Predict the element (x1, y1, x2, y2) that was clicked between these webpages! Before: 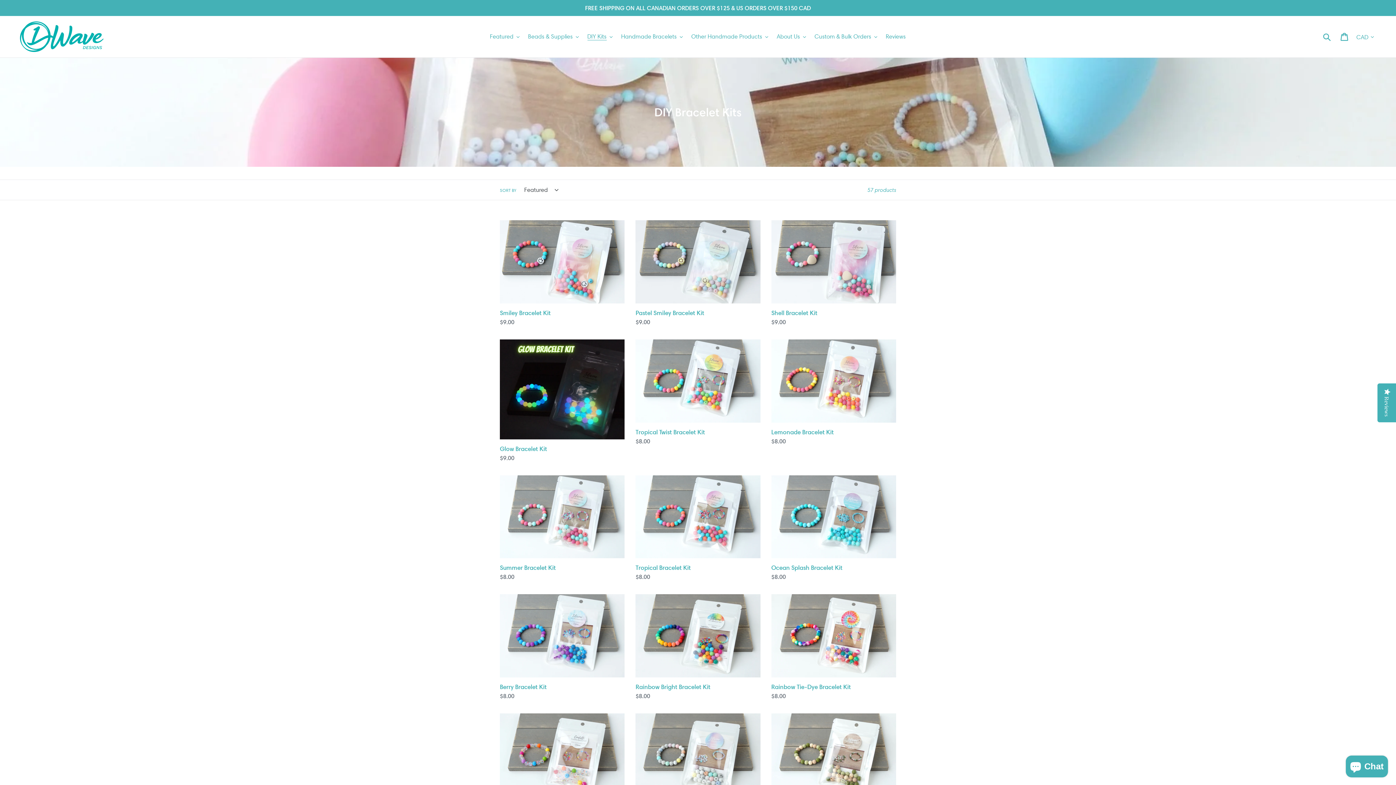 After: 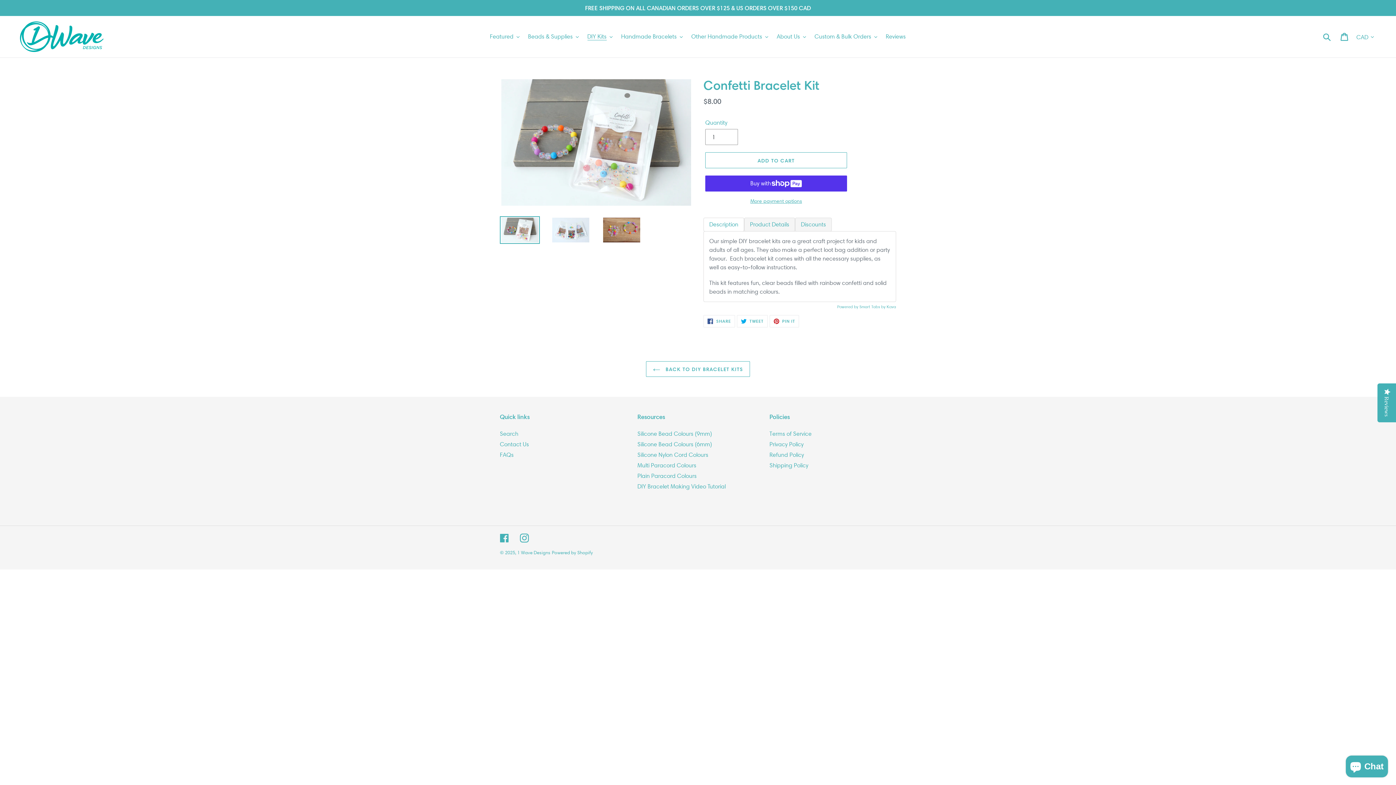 Action: label: Confetti Bracelet Kit bbox: (500, 713, 624, 820)